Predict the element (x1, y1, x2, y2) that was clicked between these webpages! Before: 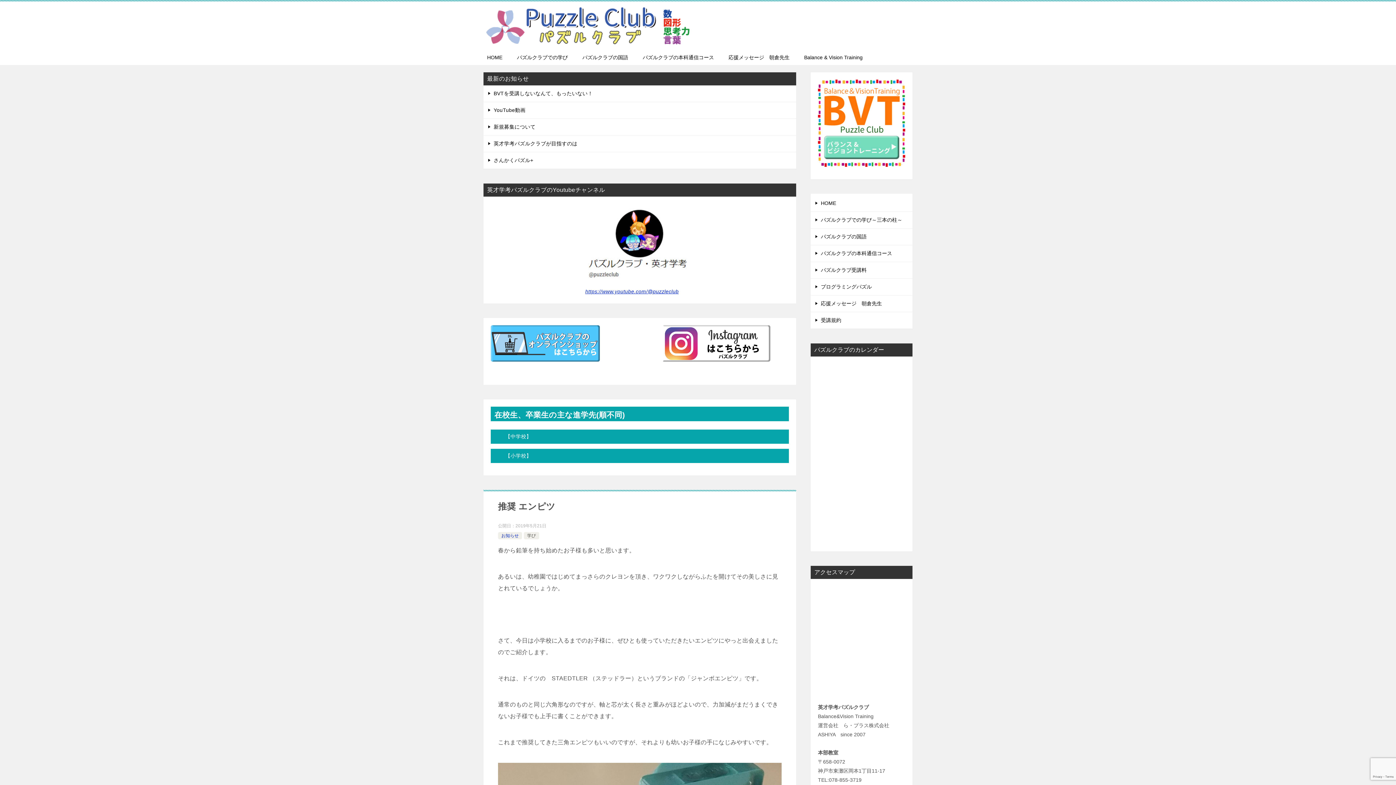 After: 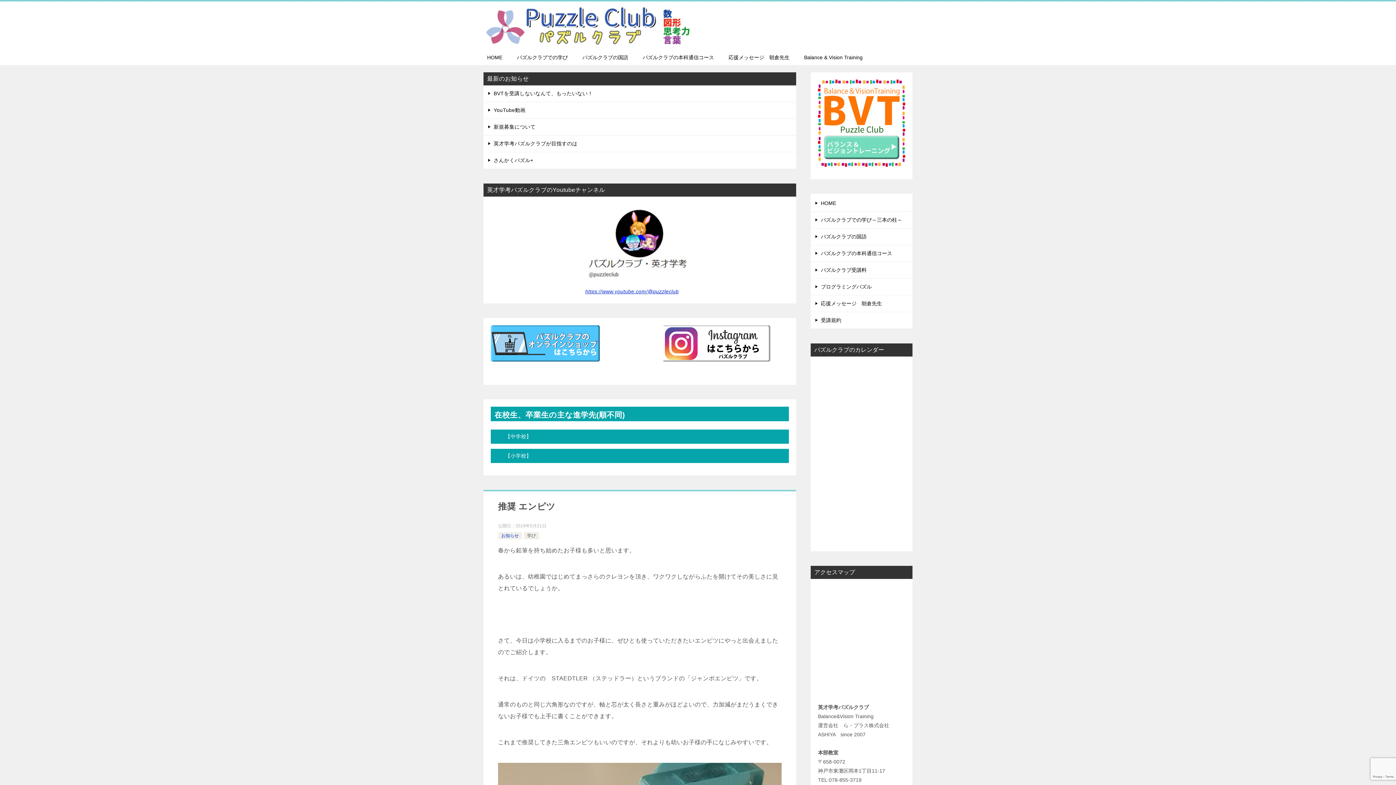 Action: bbox: (490, 354, 600, 359)